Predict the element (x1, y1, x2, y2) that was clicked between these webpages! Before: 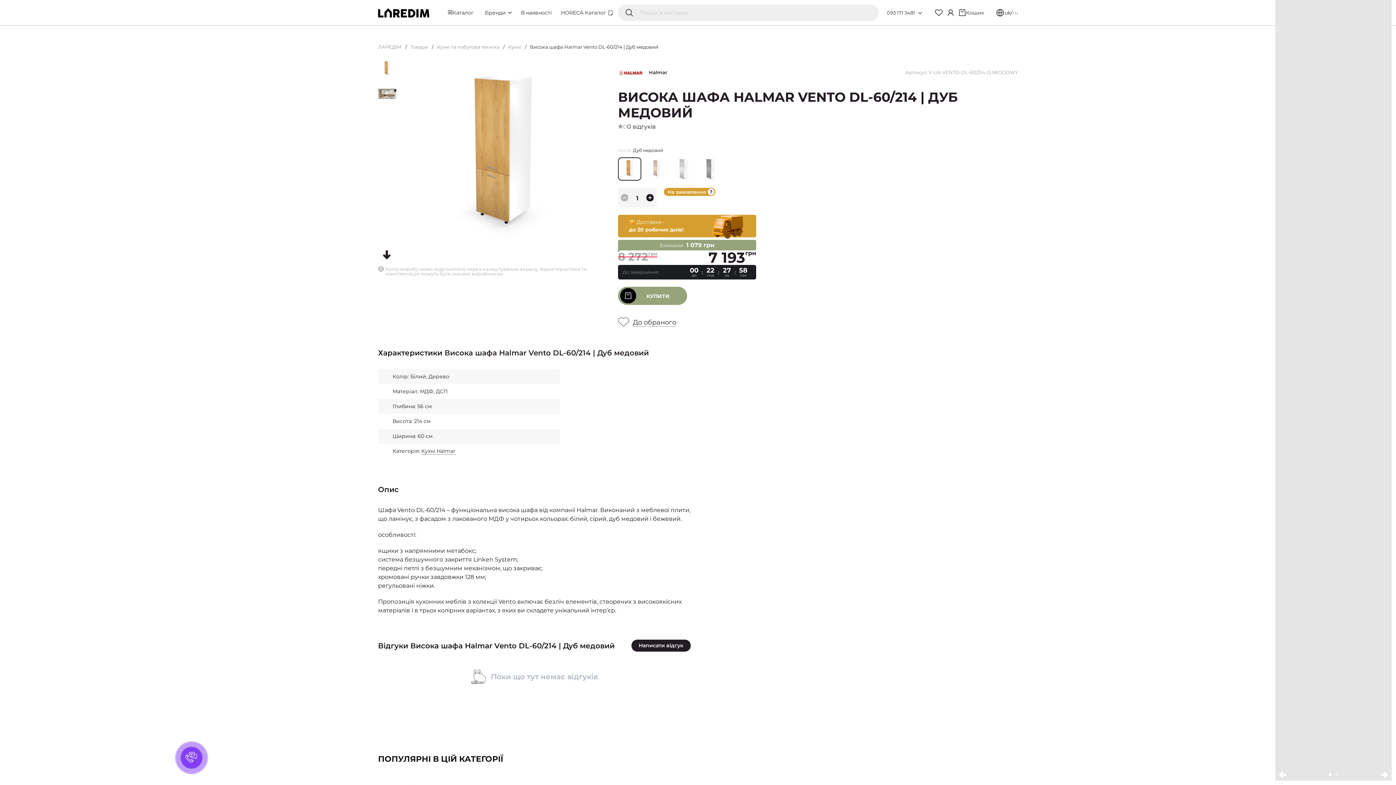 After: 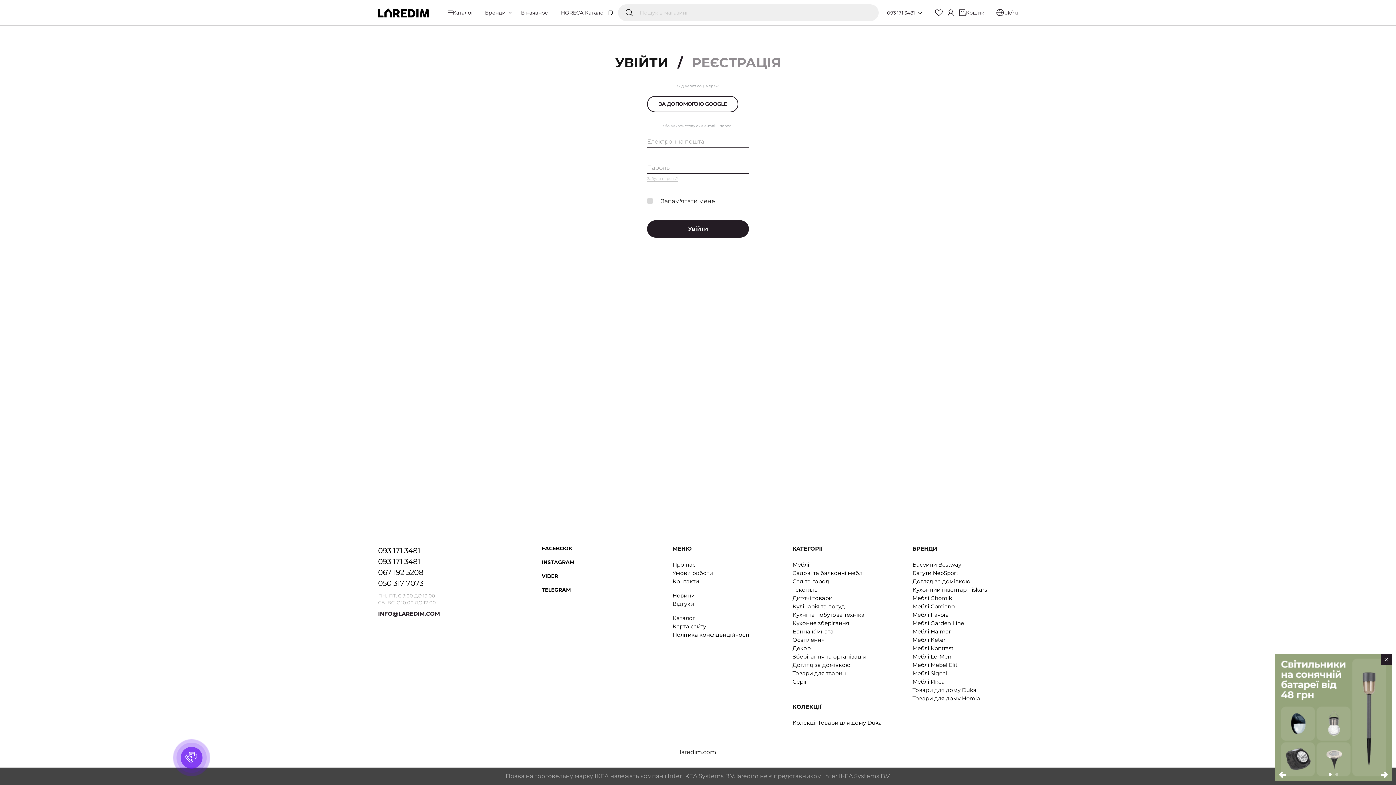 Action: label:  До обраного bbox: (618, 316, 676, 329)